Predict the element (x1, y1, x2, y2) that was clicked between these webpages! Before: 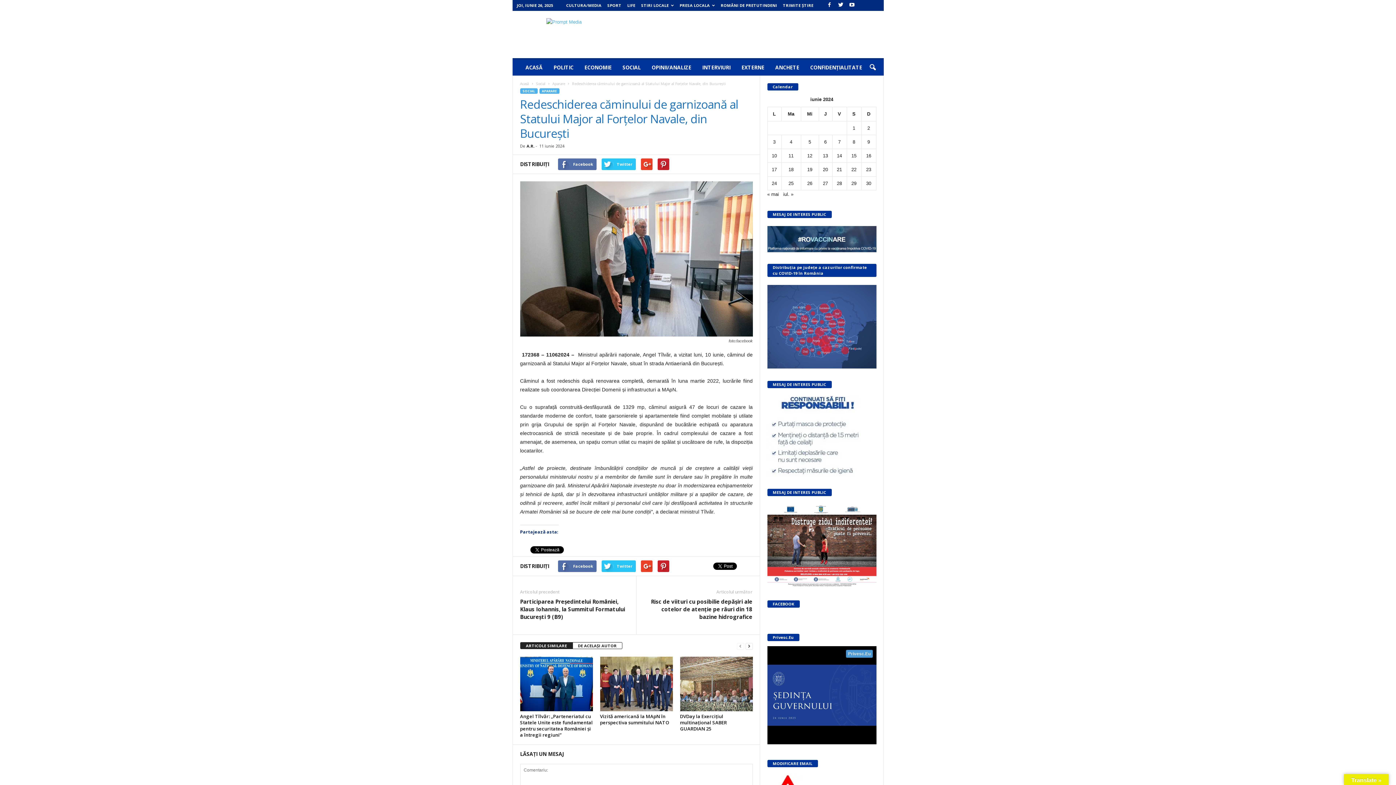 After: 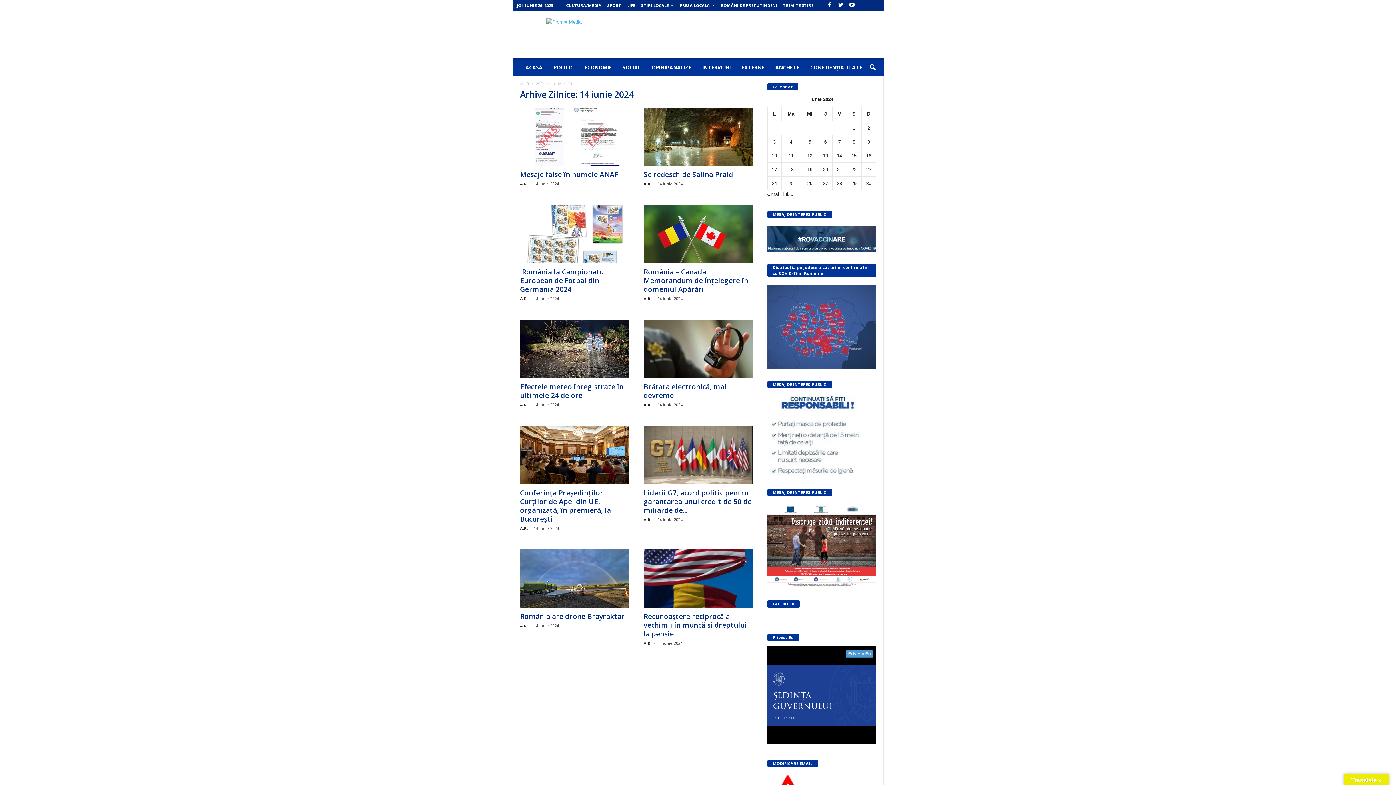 Action: bbox: (837, 153, 842, 158) label: Articole publicate în 14 June 2024